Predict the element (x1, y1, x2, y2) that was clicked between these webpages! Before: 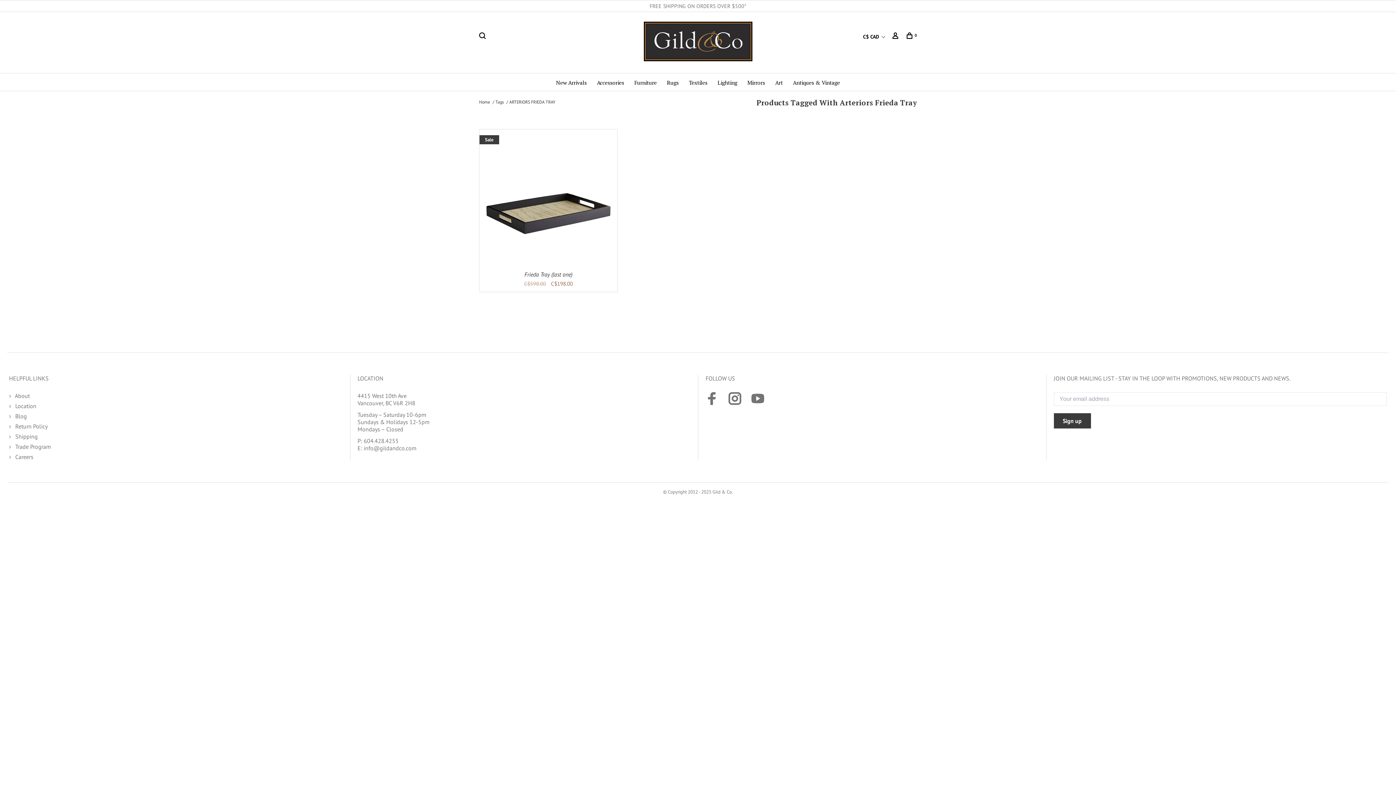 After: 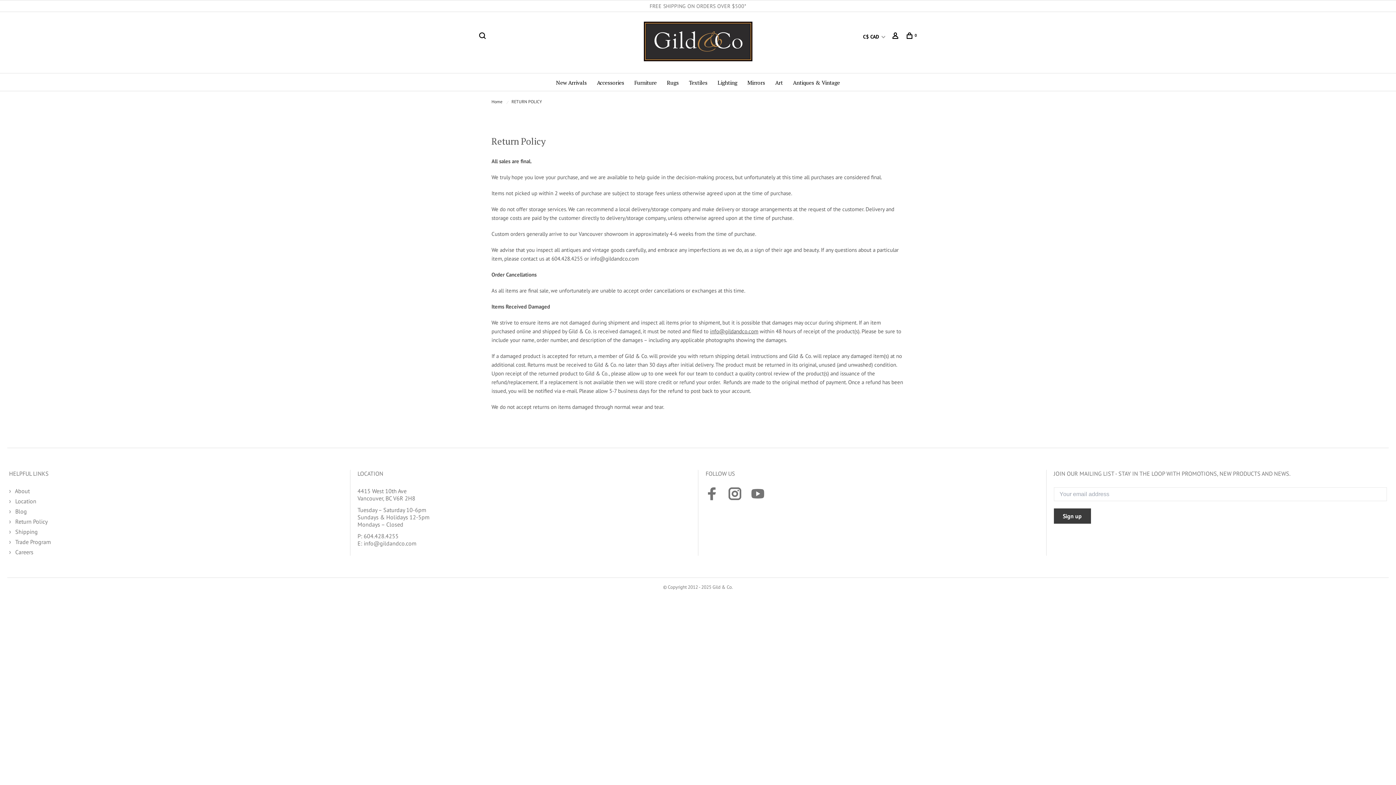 Action: bbox: (13, 423, 47, 430) label:  Return Policy